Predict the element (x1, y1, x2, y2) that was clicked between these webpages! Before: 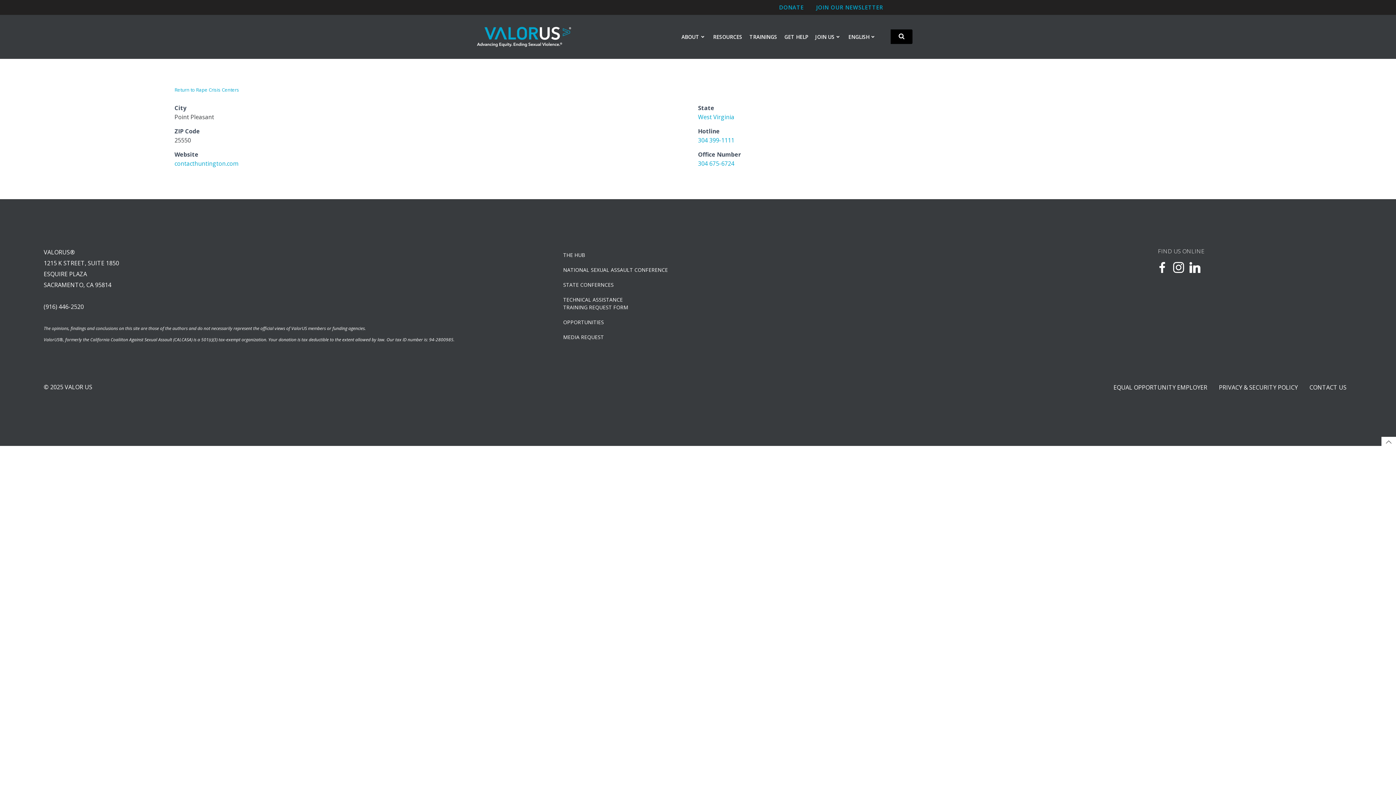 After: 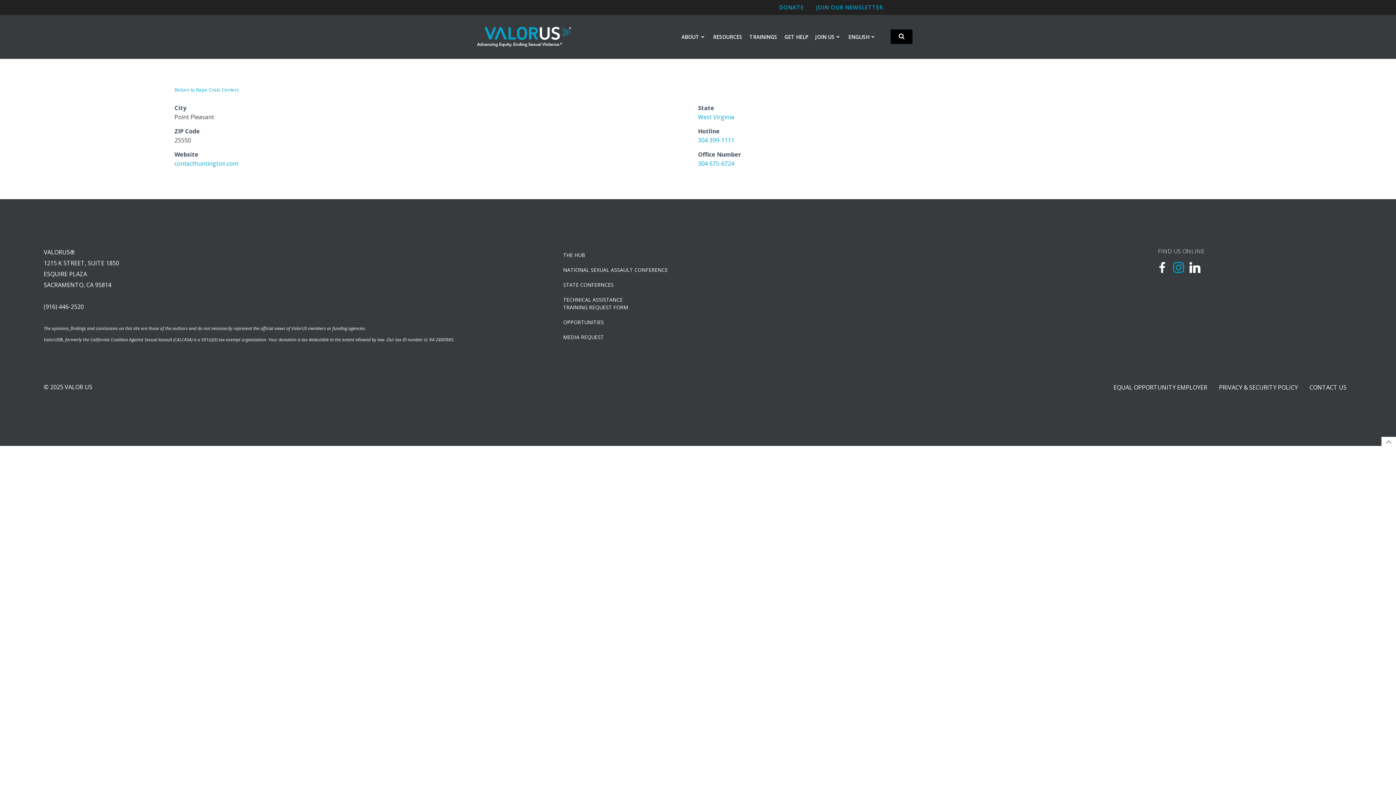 Action: bbox: (1173, 262, 1184, 273)